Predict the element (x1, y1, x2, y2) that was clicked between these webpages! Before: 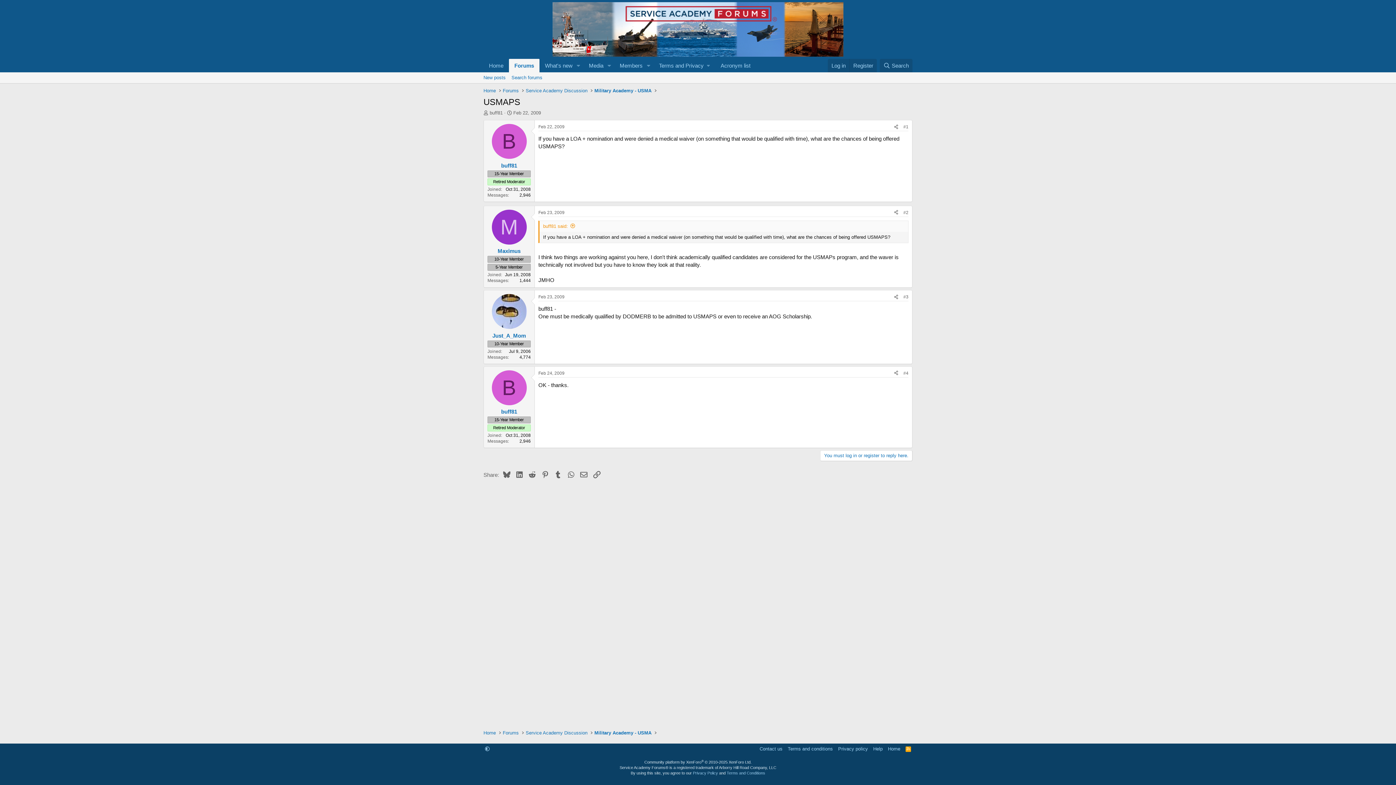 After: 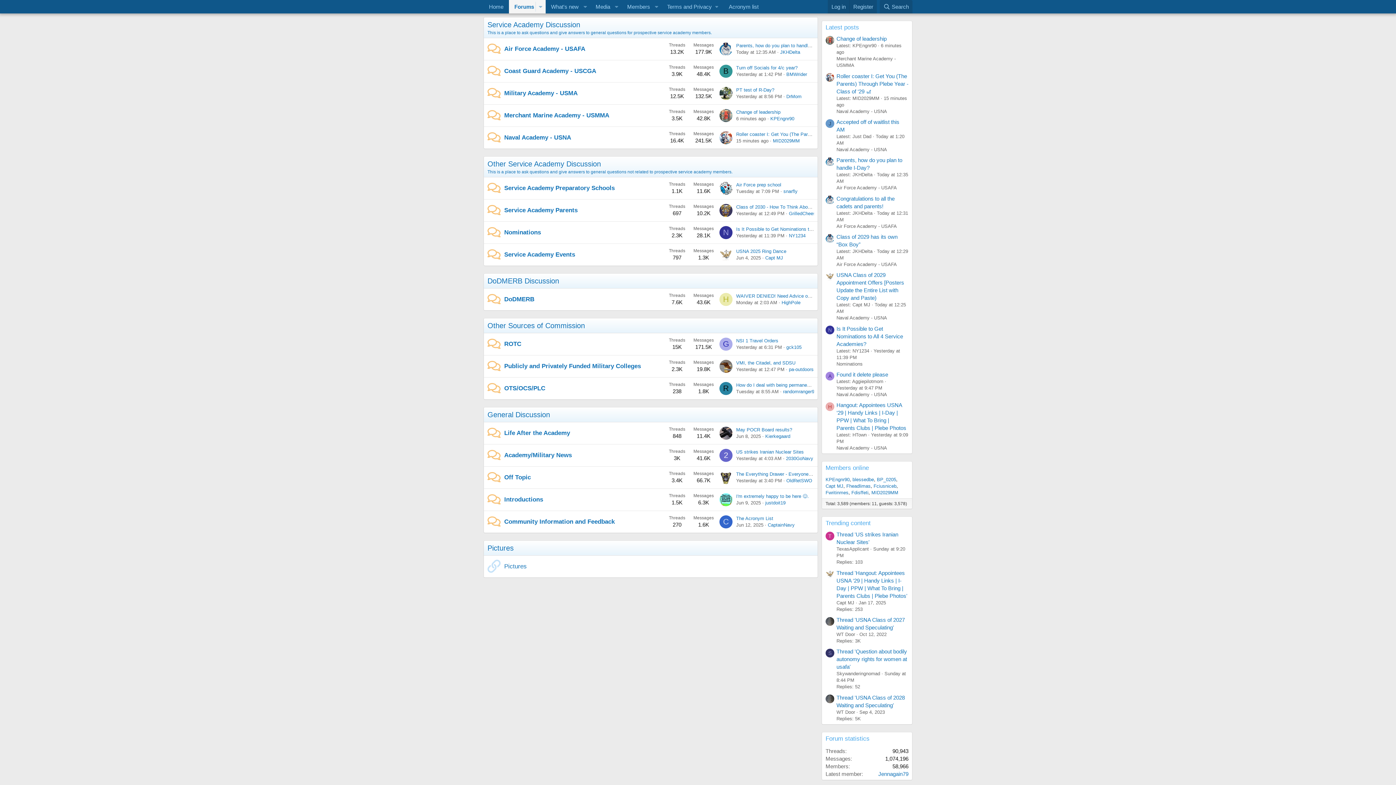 Action: label: Service Academy Discussion bbox: (523, 86, 589, 95)